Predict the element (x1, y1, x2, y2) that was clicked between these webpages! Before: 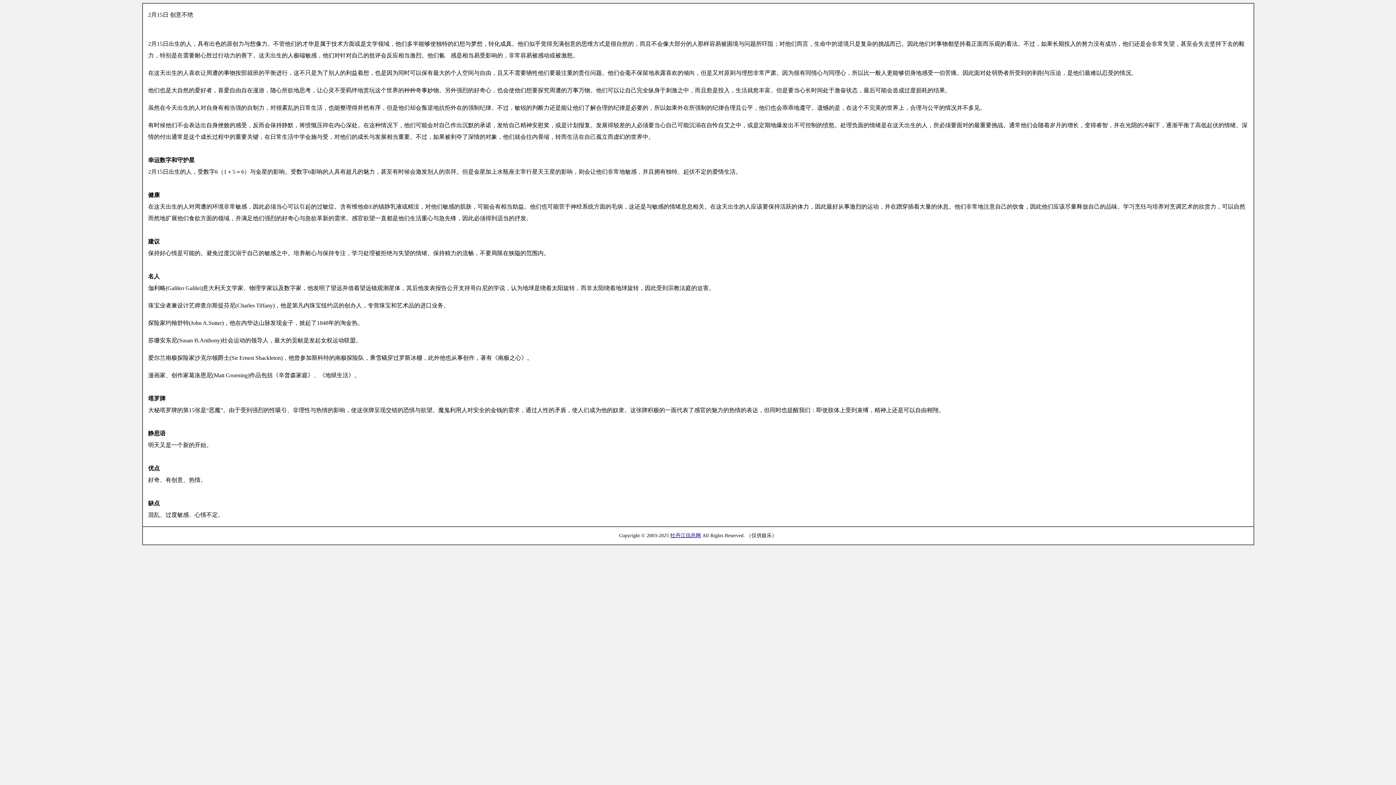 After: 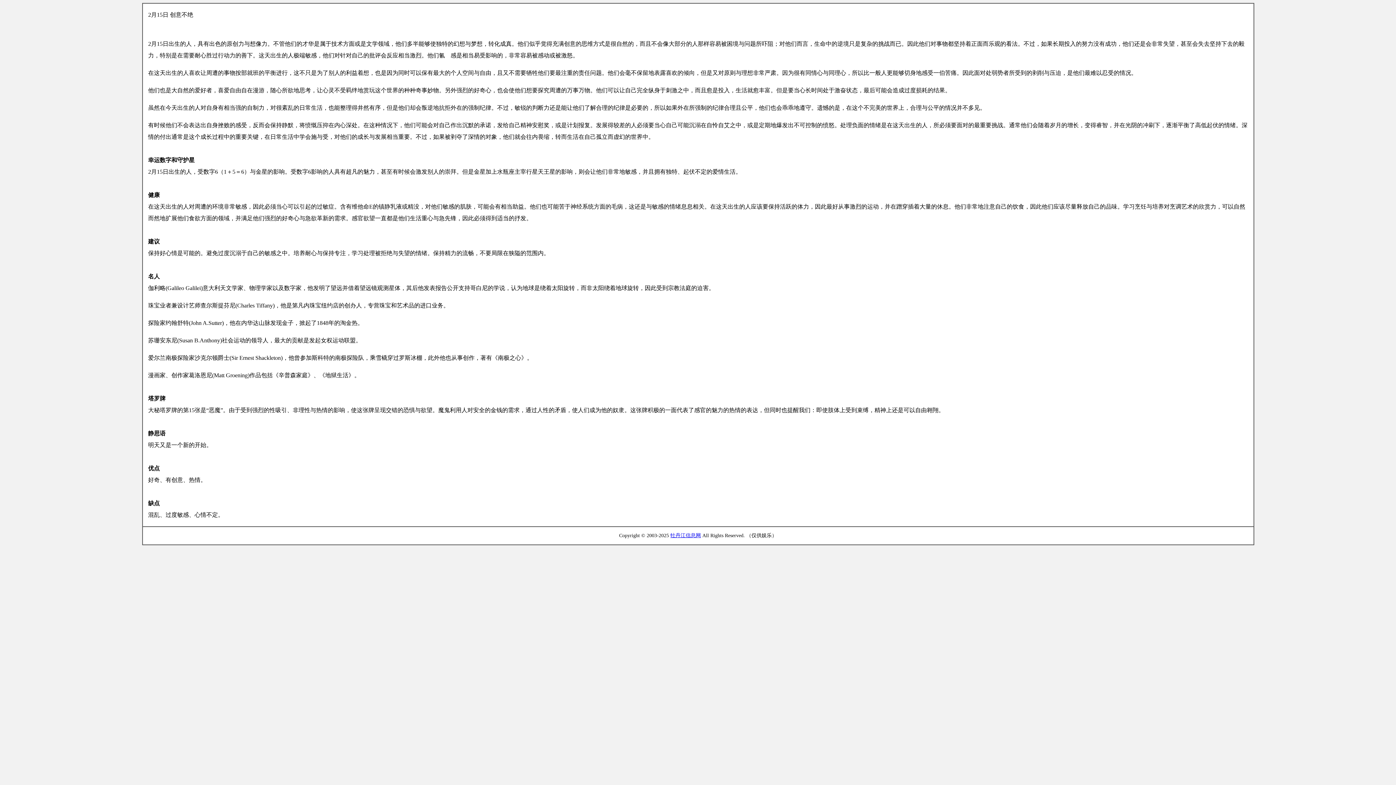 Action: bbox: (670, 533, 701, 538) label: 牡丹江信息网